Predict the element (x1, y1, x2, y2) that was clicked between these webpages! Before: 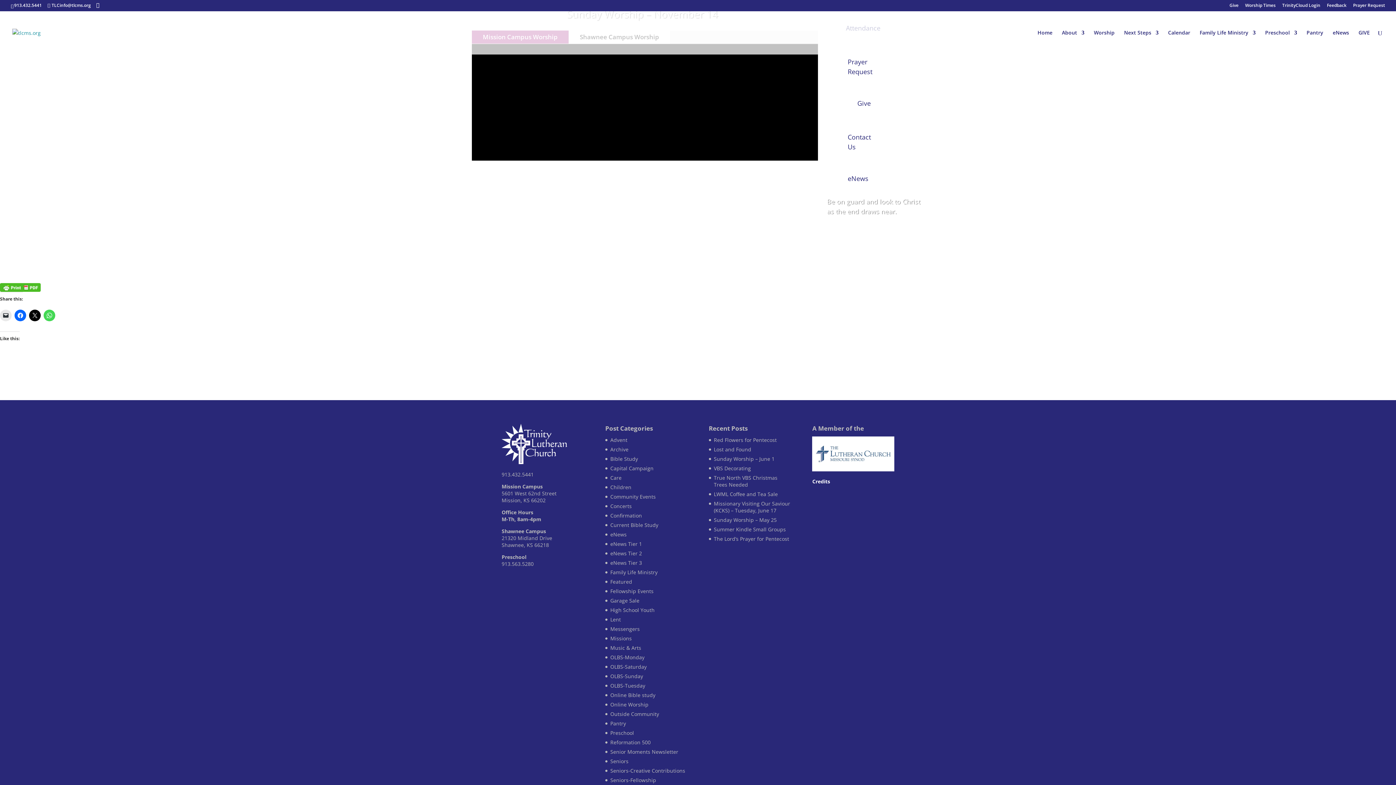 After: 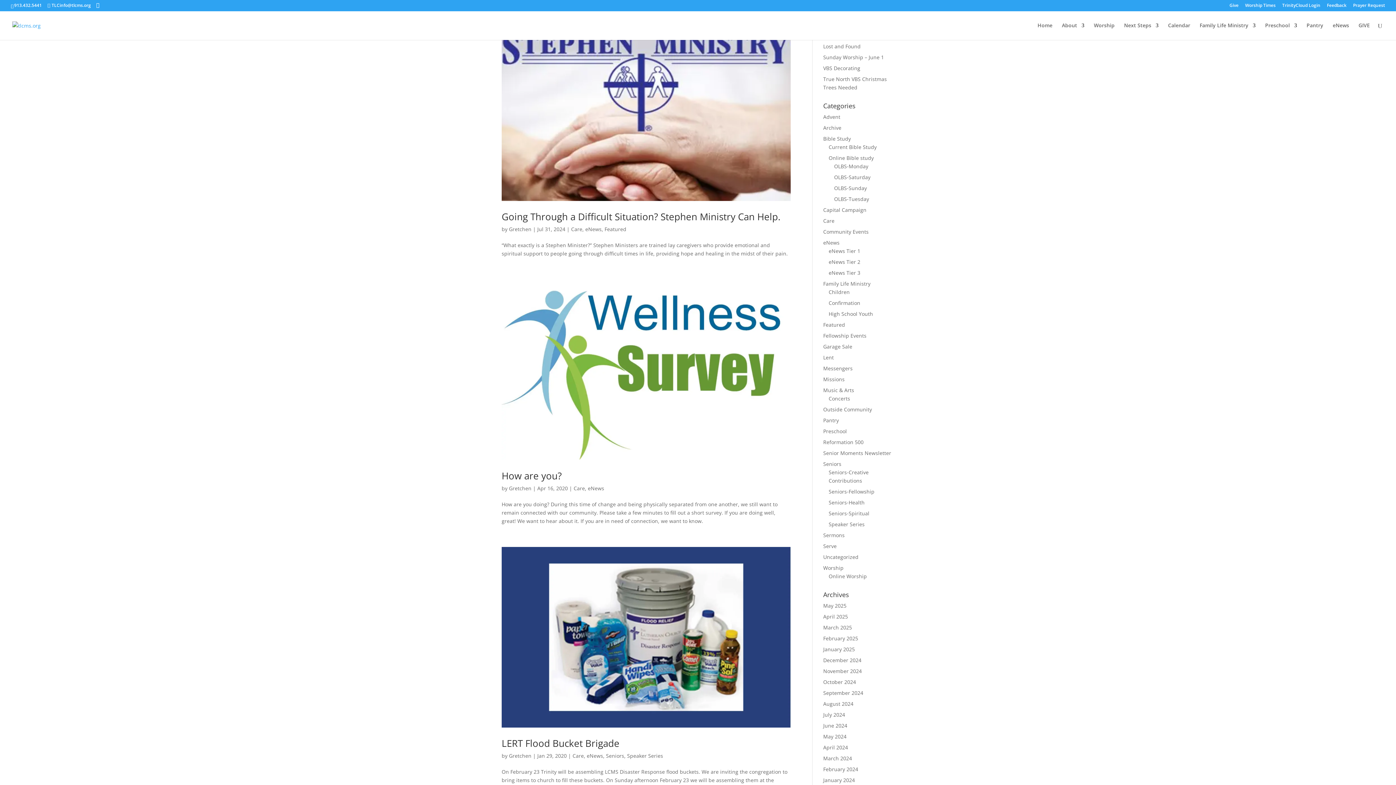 Action: label: Care bbox: (610, 474, 621, 481)